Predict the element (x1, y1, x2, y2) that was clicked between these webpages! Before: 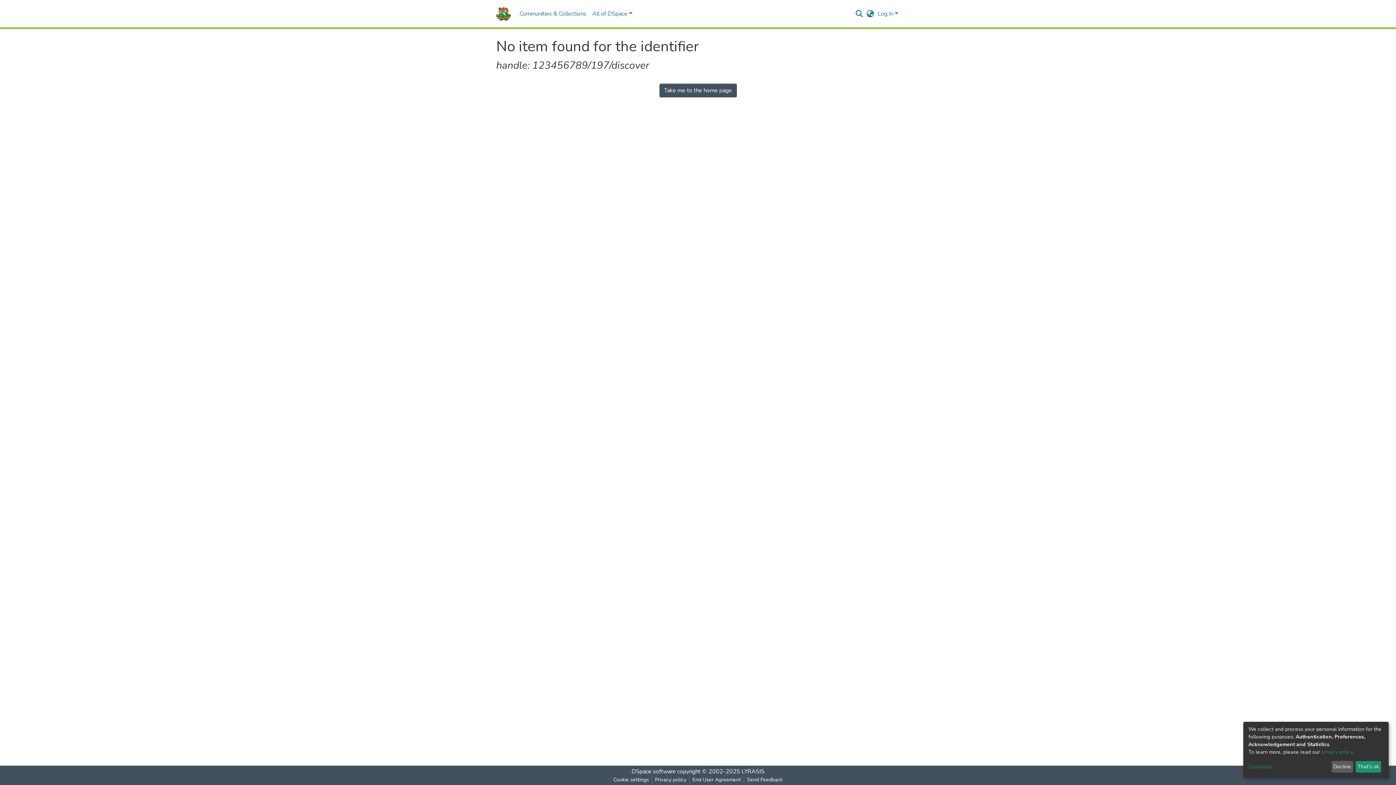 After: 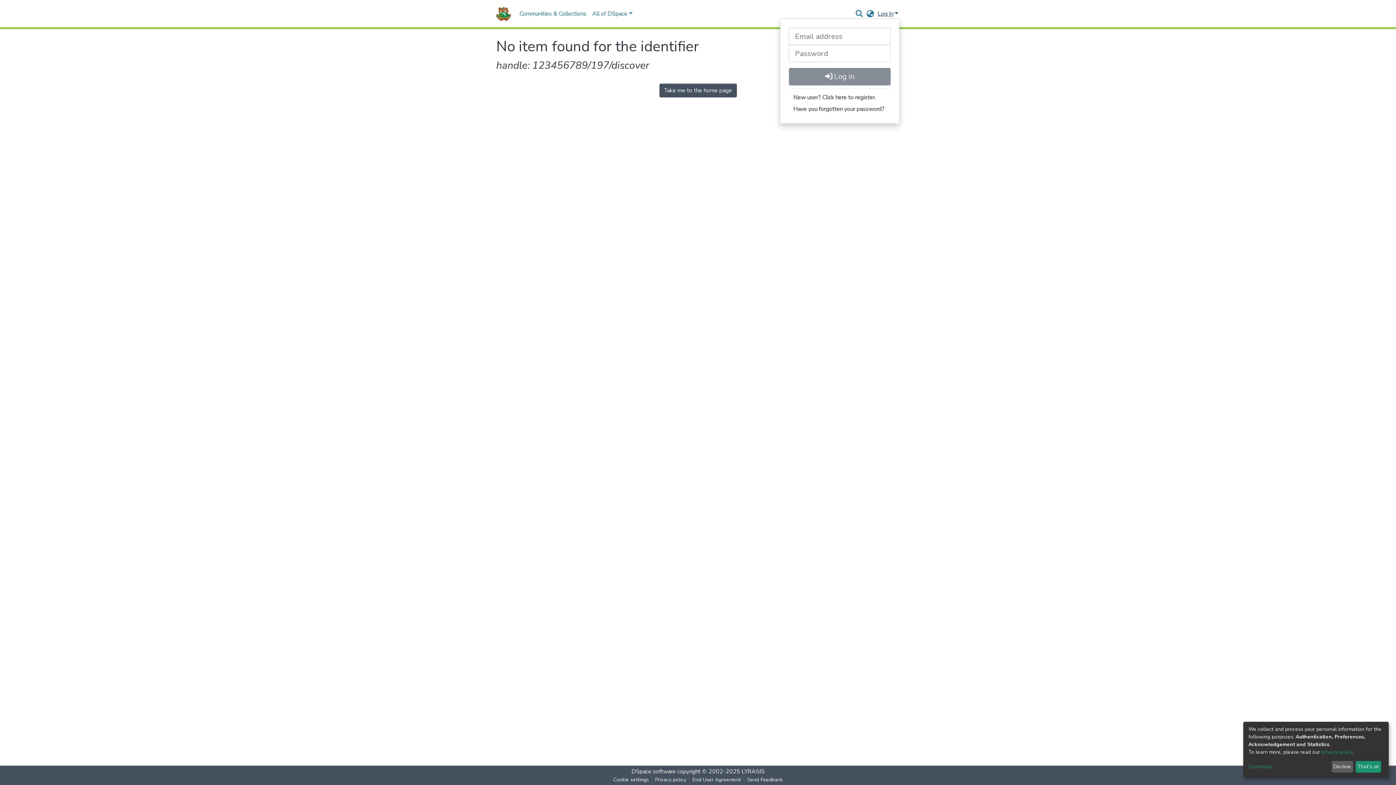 Action: label: Log In bbox: (876, 9, 900, 17)